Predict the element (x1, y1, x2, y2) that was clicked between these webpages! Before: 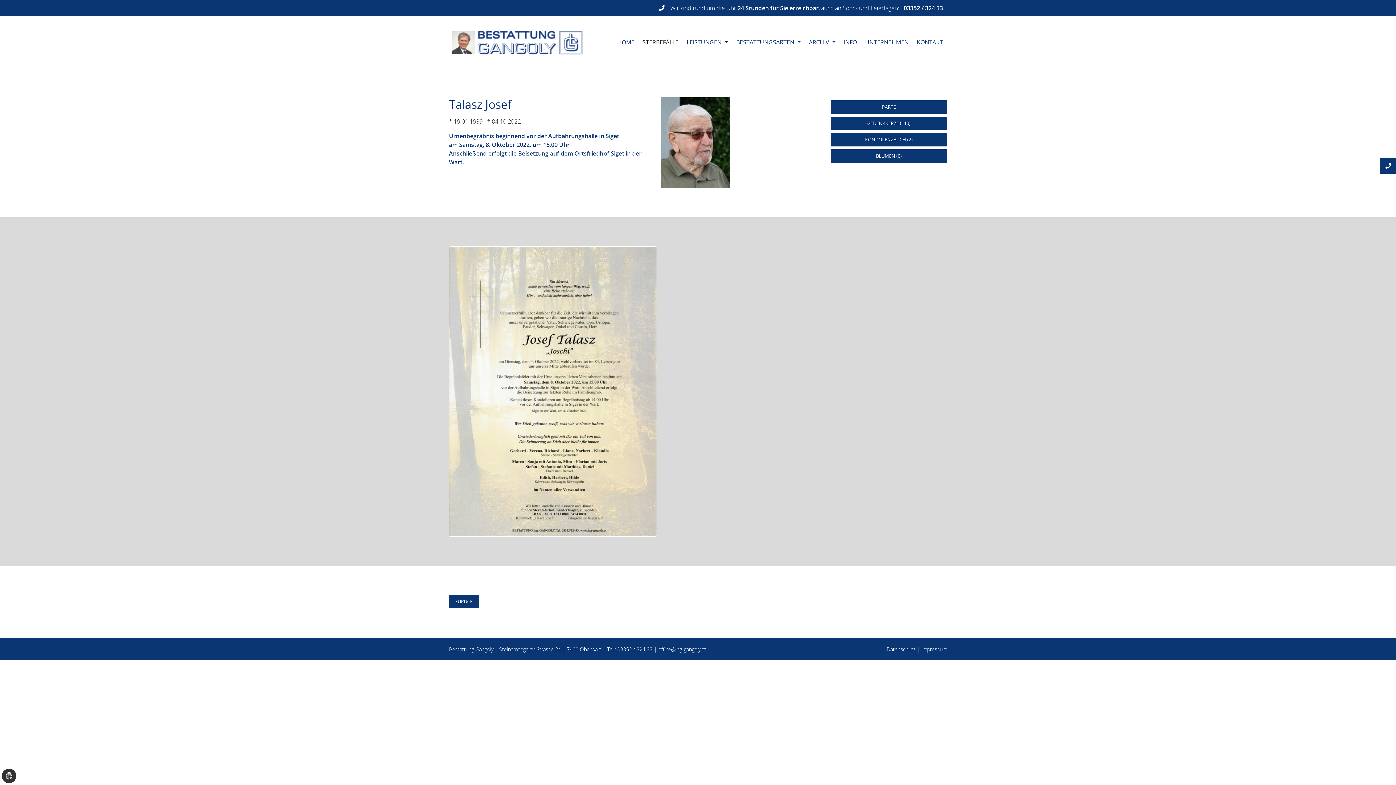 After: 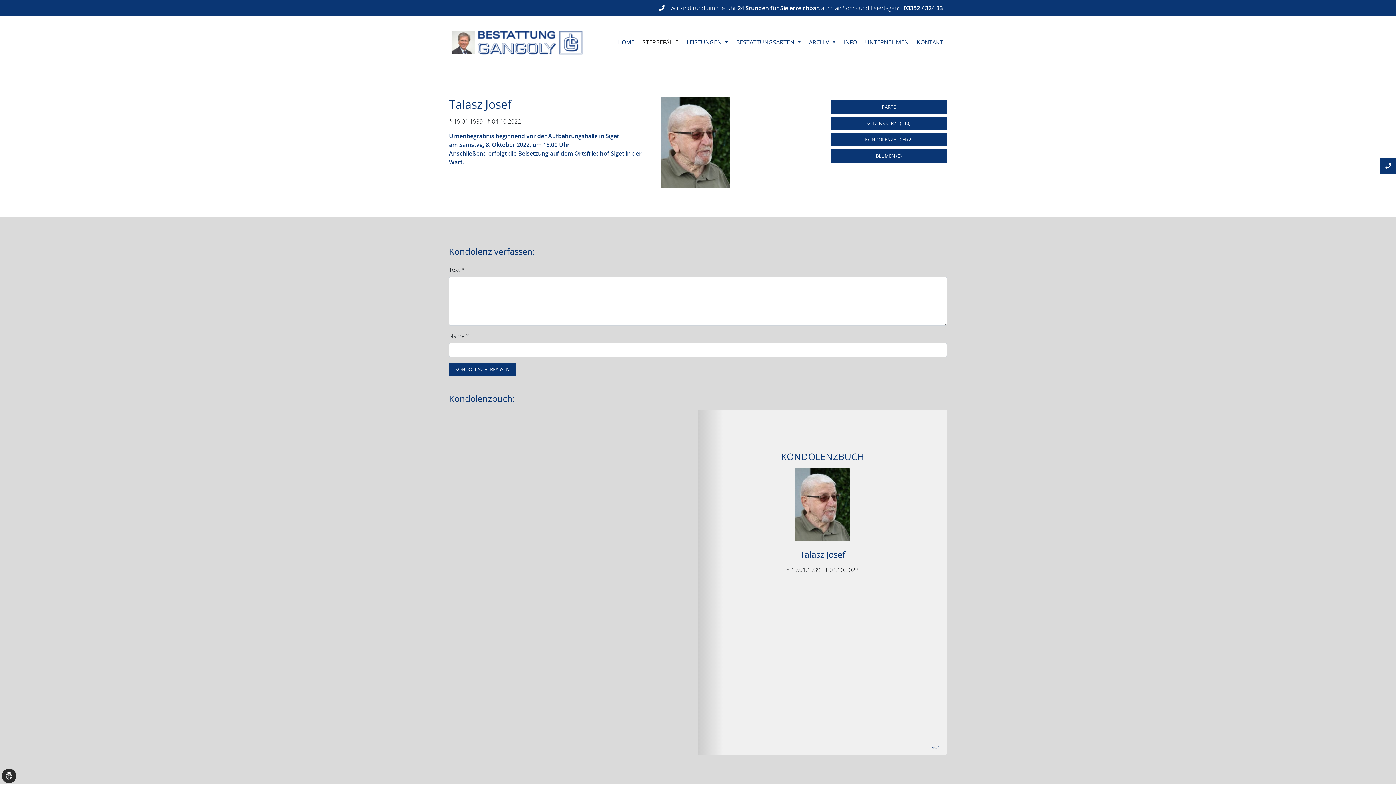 Action: label: KONDOLENZBUCH (2) bbox: (830, 133, 947, 146)